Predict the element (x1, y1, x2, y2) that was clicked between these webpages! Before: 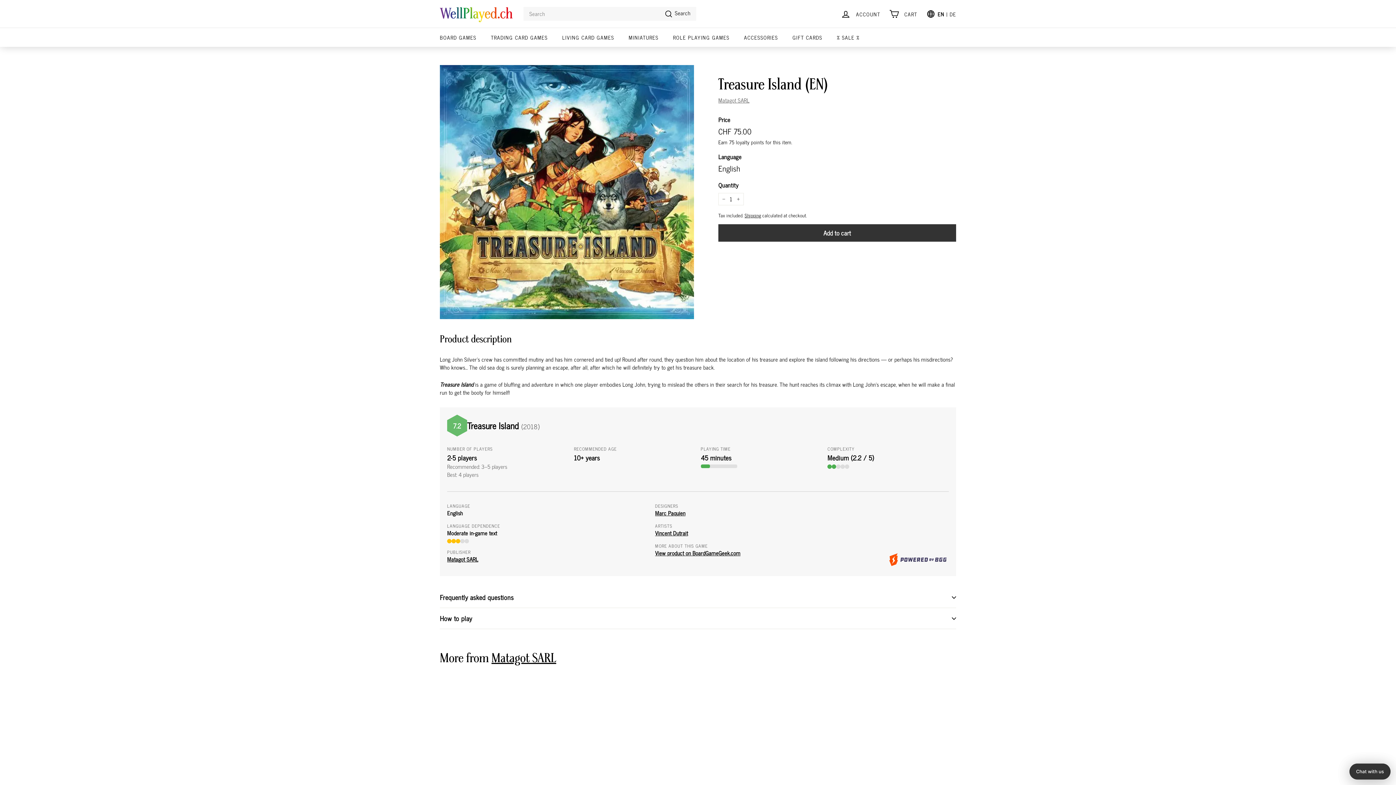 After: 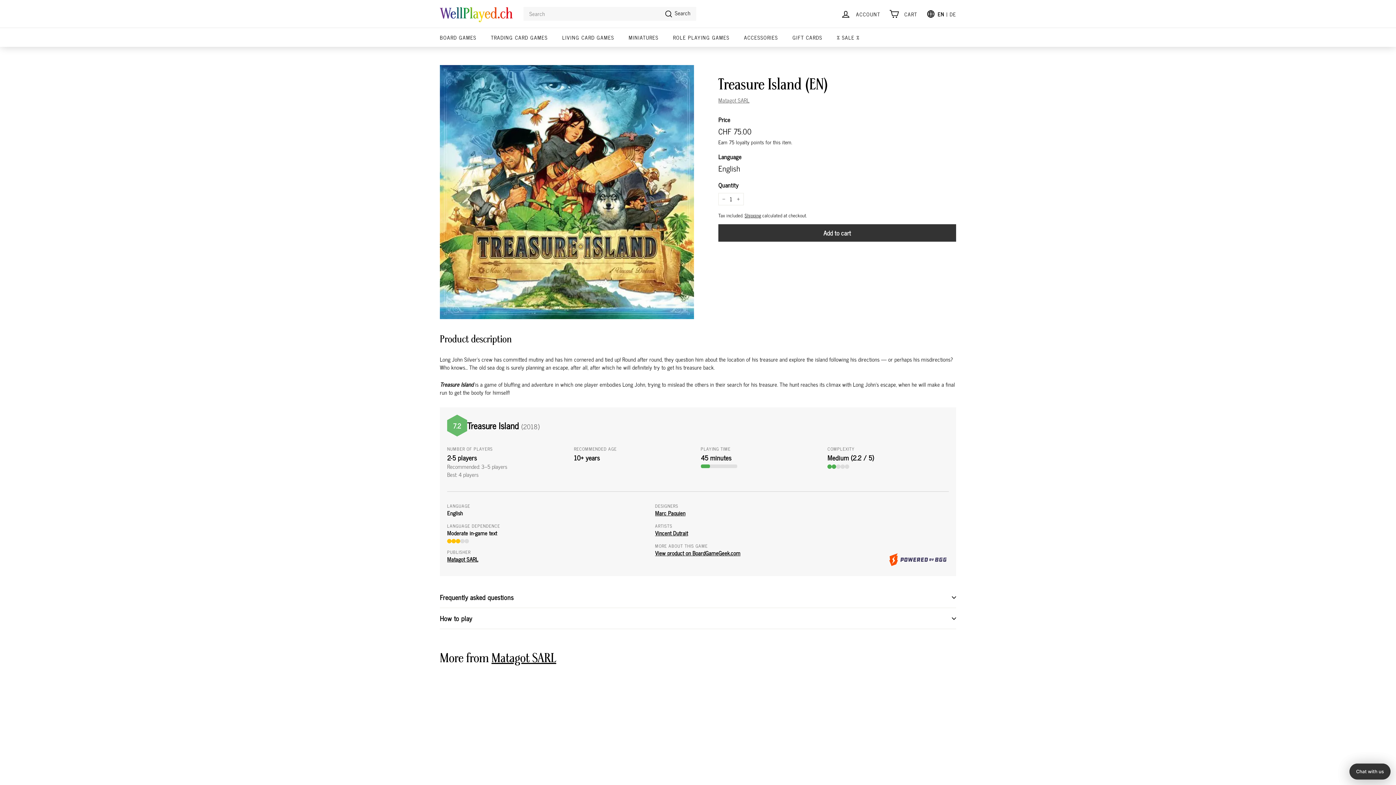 Action: bbox: (440, 679, 499, 787) label: Treasure Island (EN)
Matagot SARL
CHF 75.00
CHF 75.00
  In stock